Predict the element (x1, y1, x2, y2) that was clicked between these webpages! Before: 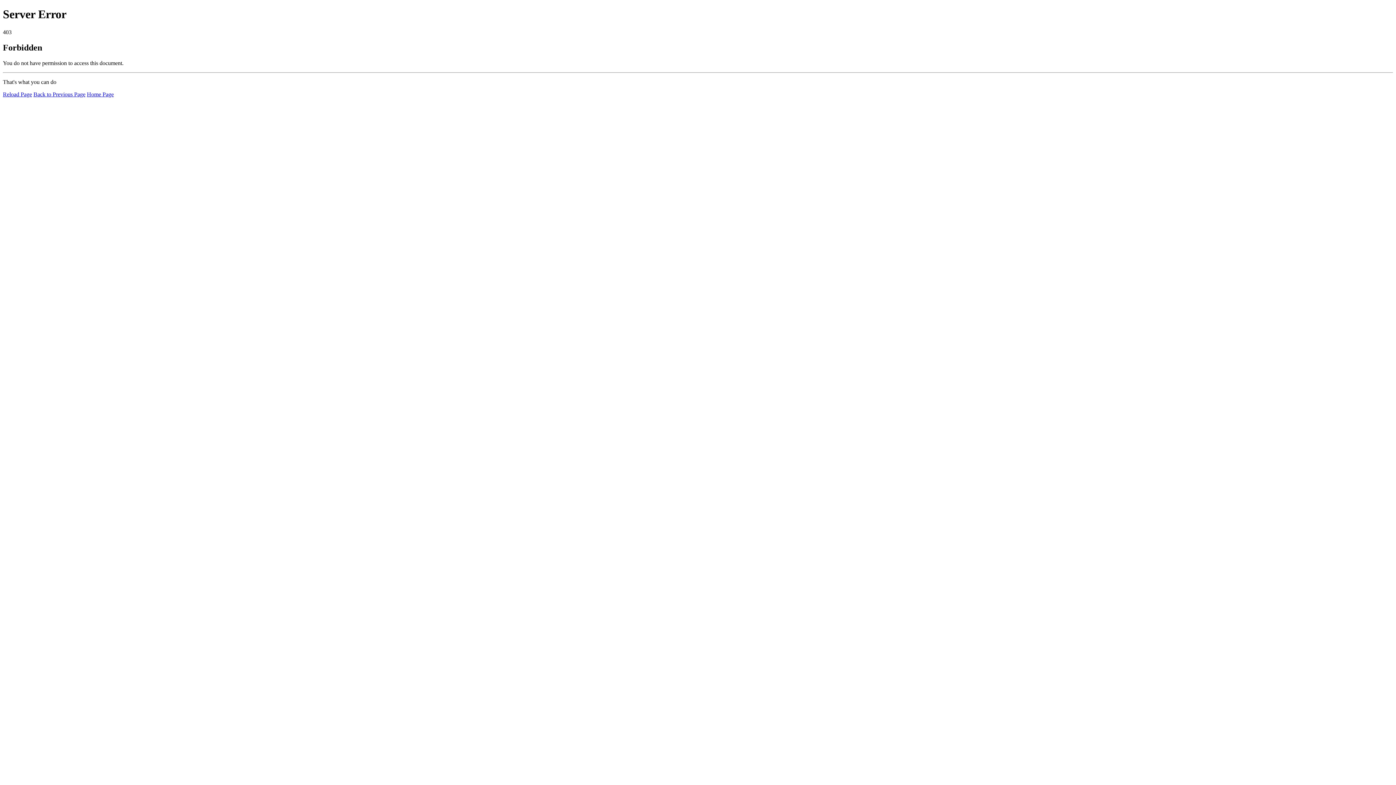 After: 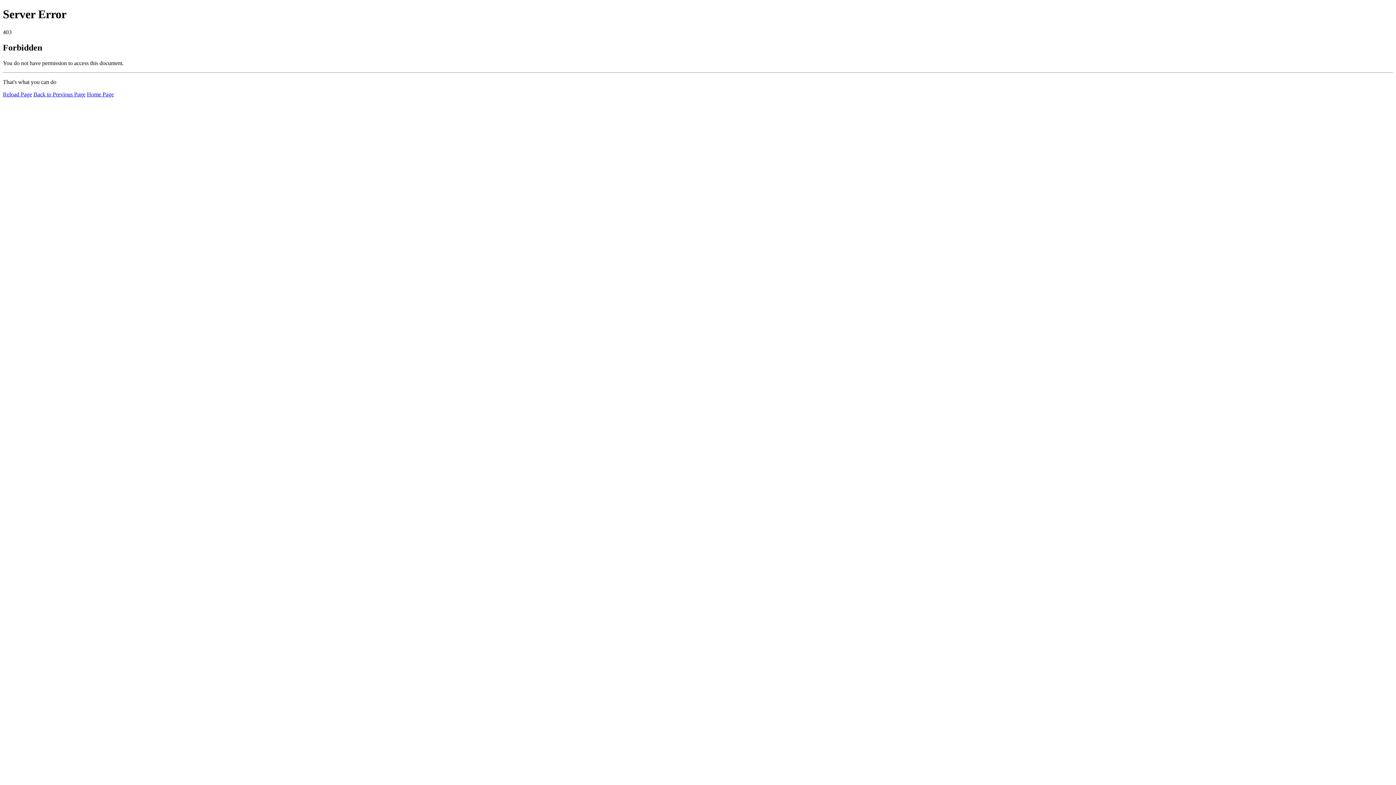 Action: label: Reload Page bbox: (2, 91, 32, 97)